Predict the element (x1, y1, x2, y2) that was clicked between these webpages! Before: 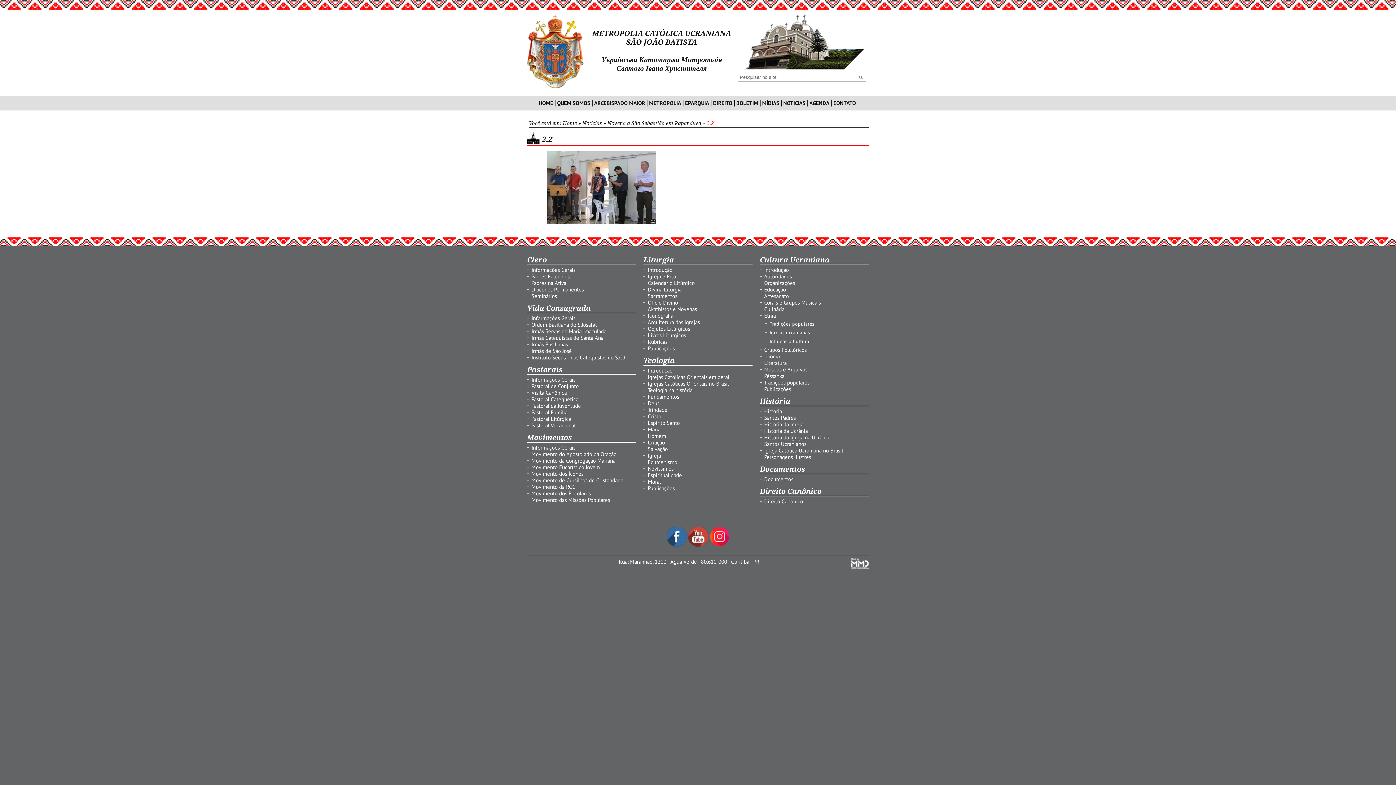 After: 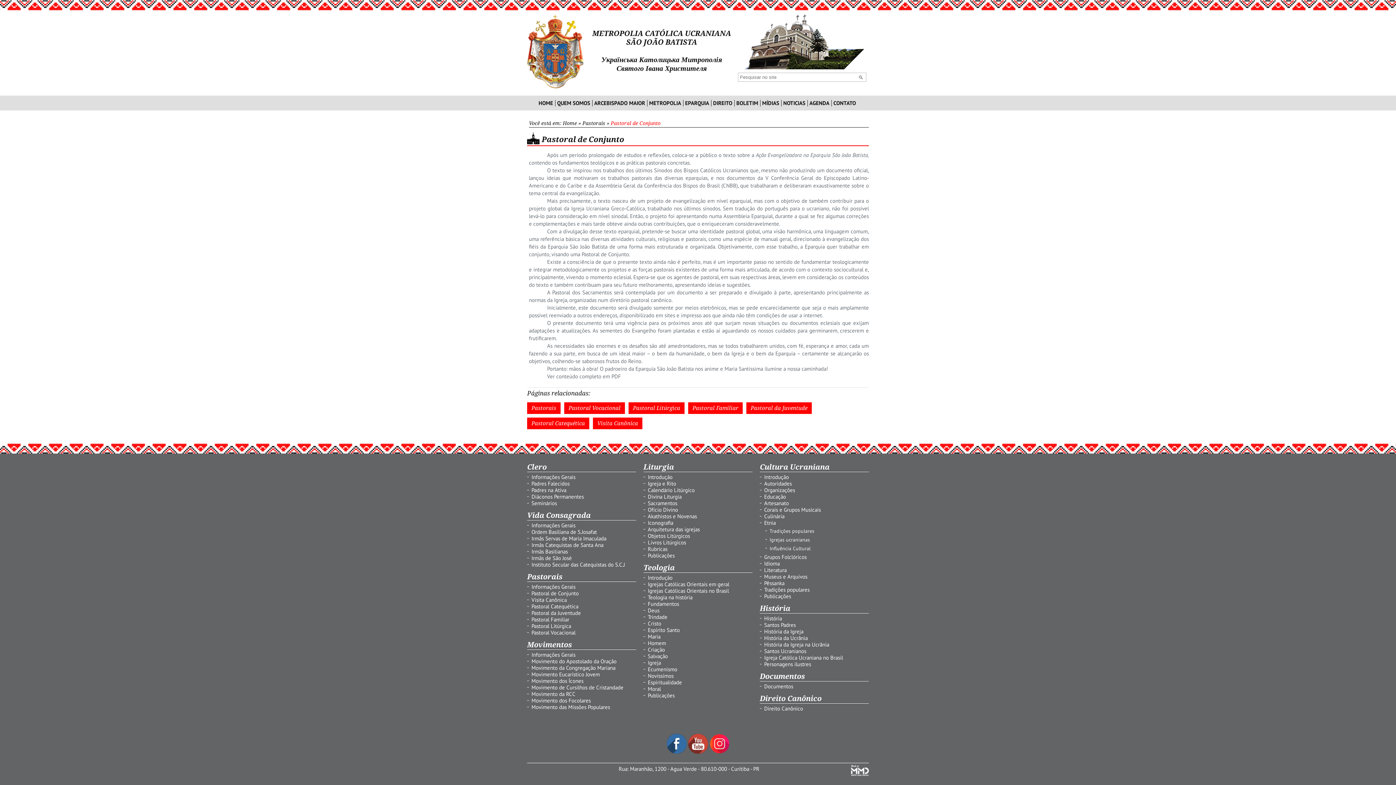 Action: bbox: (531, 382, 578, 389) label: Pastoral de Conjunto